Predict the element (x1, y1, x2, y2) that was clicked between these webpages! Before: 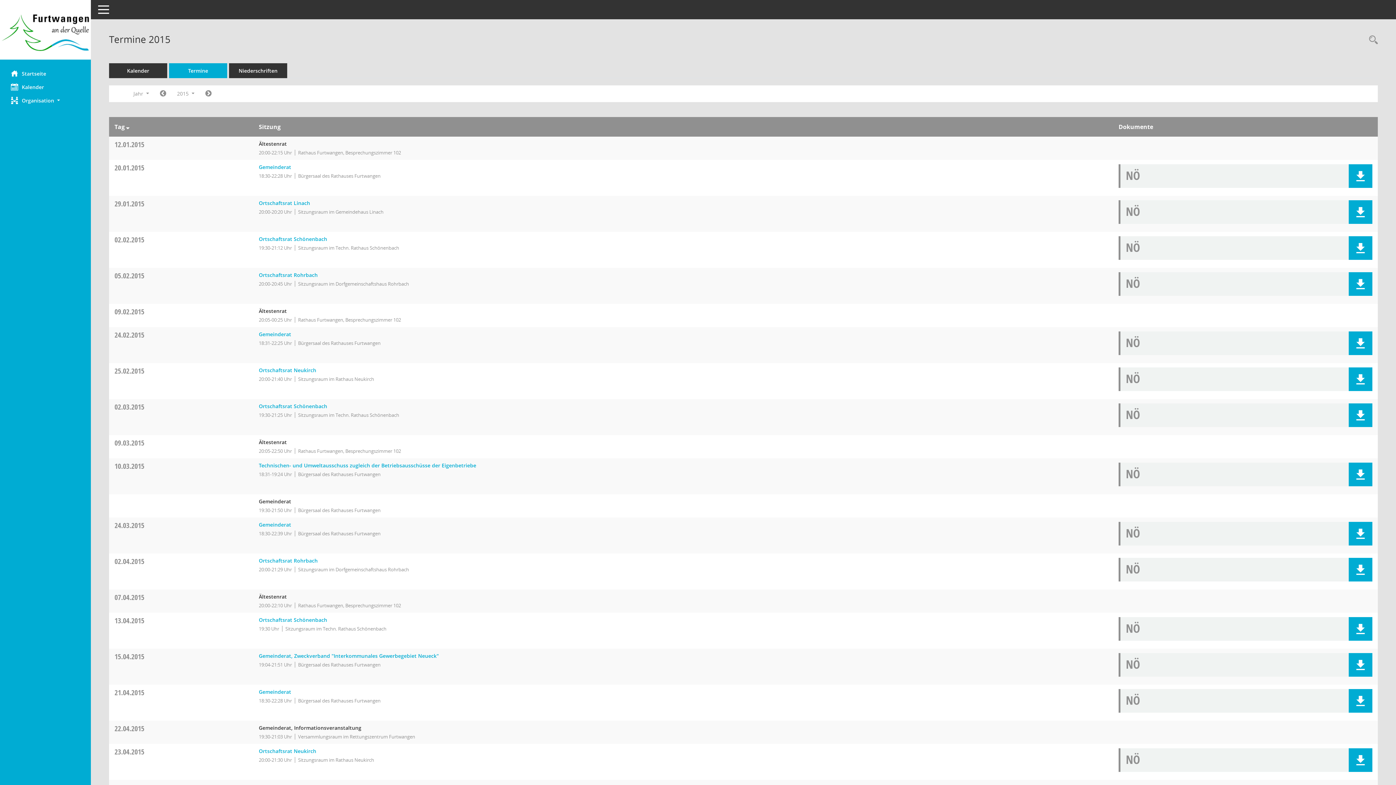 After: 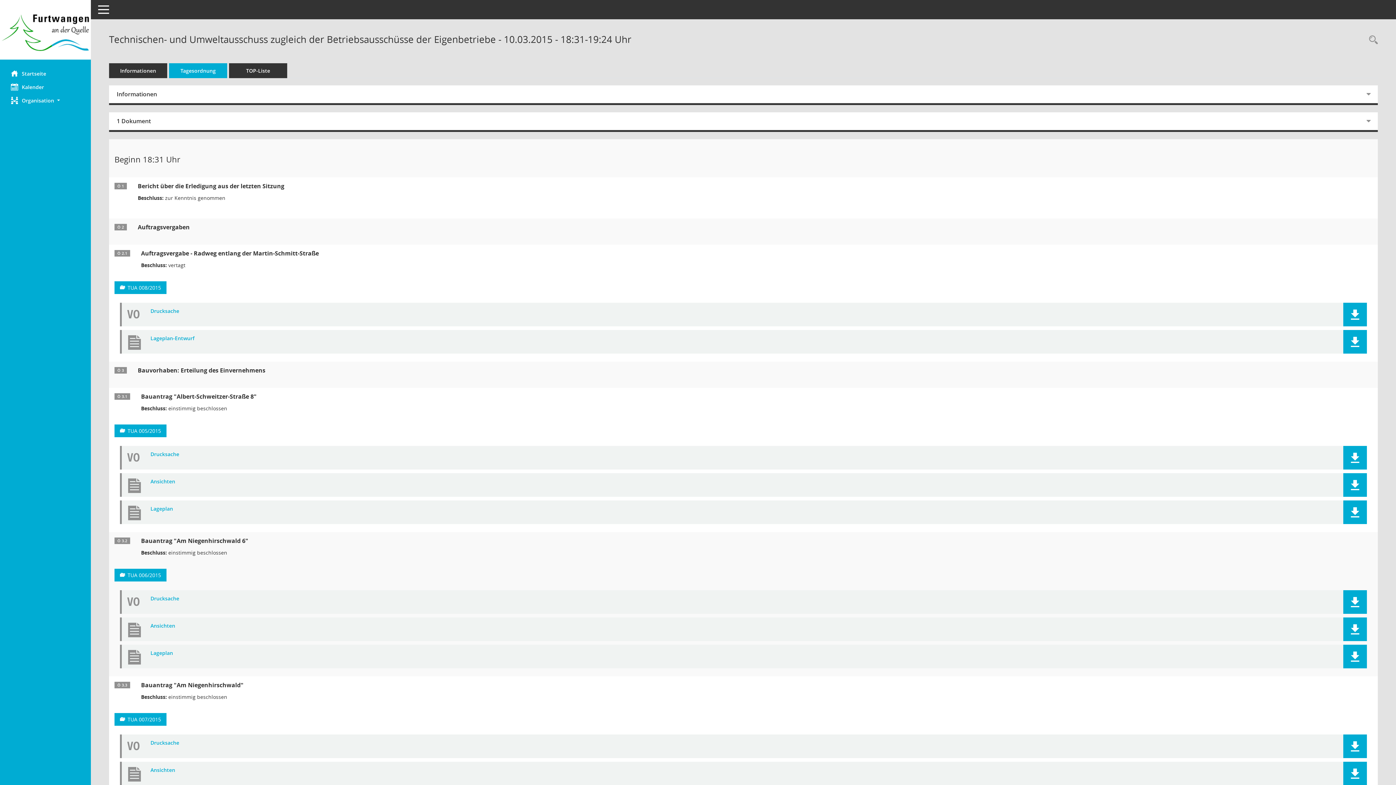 Action: bbox: (258, 462, 476, 469) label: Details anzeigen: Technischen- und Umweltausschuss zugleich der Betriebsausschüsse der Eigenbetriebe 10.03.2015